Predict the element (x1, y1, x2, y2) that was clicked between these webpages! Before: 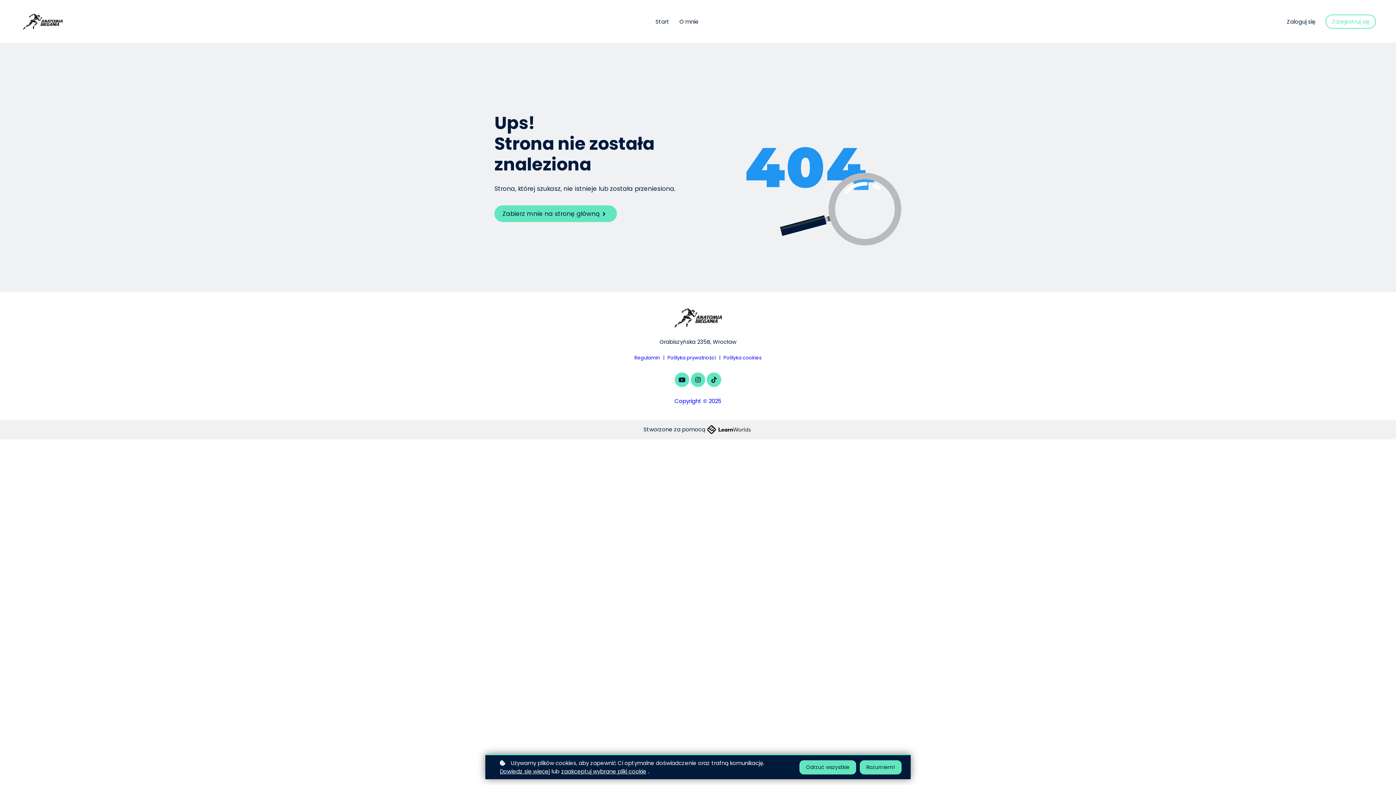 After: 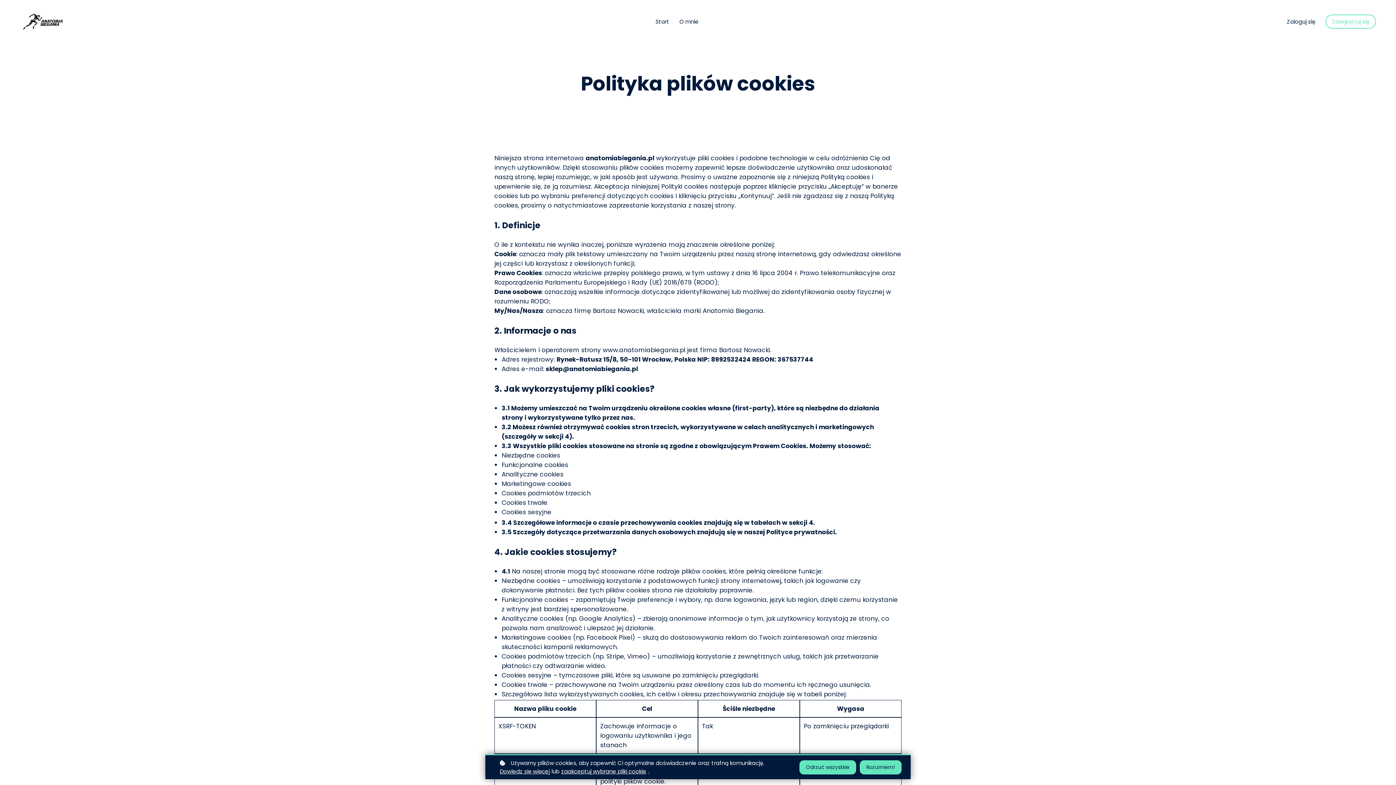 Action: label: Polityka cookies bbox: (723, 354, 761, 361)